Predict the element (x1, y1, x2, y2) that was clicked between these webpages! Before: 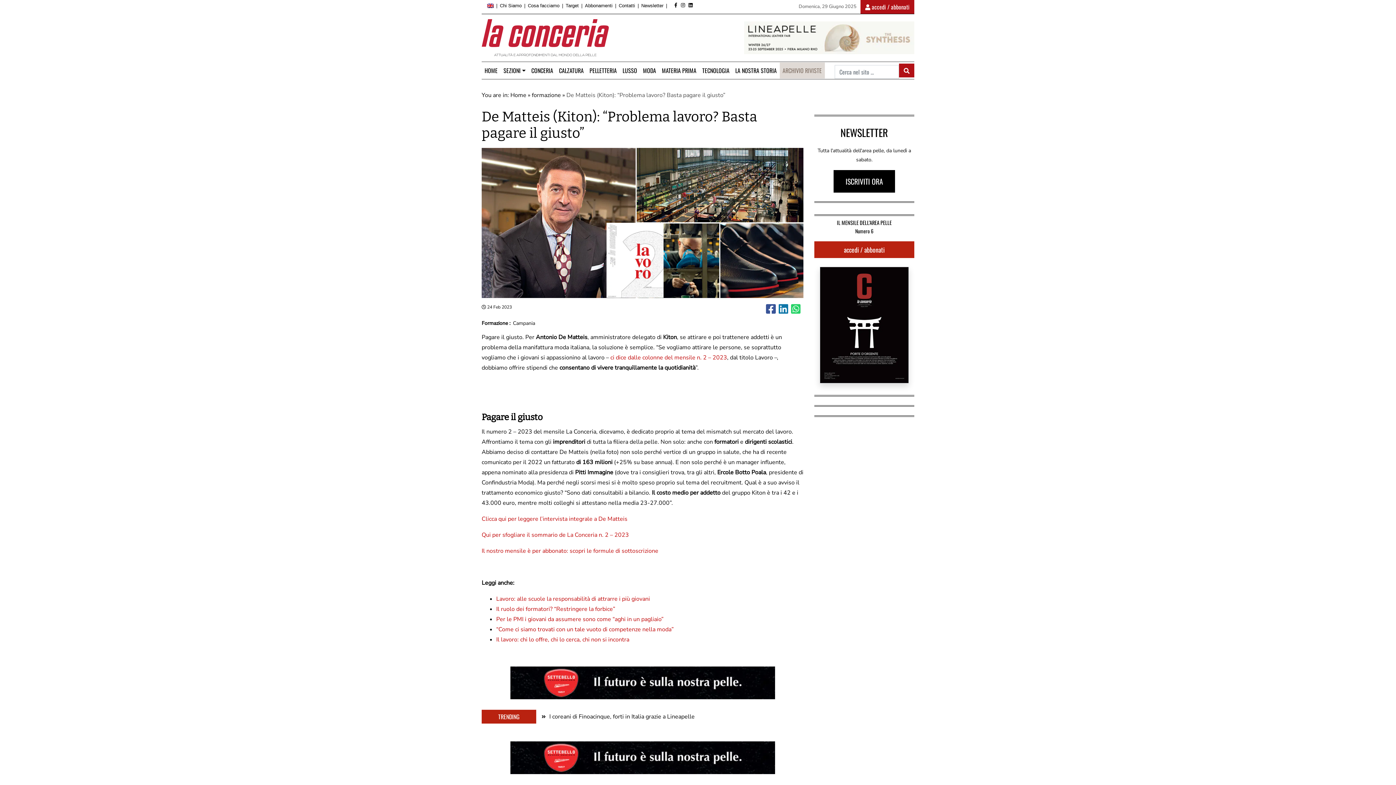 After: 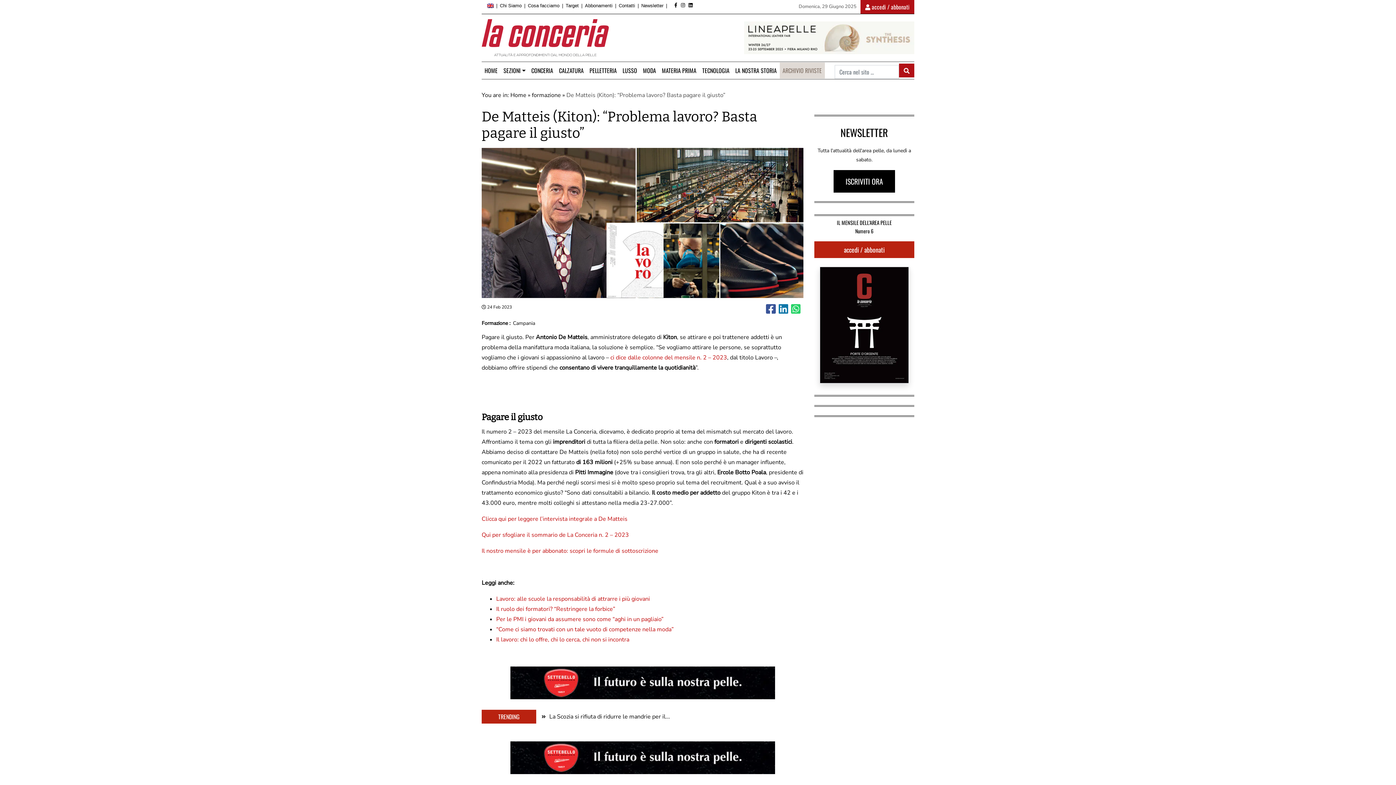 Action: bbox: (778, 305, 788, 311)